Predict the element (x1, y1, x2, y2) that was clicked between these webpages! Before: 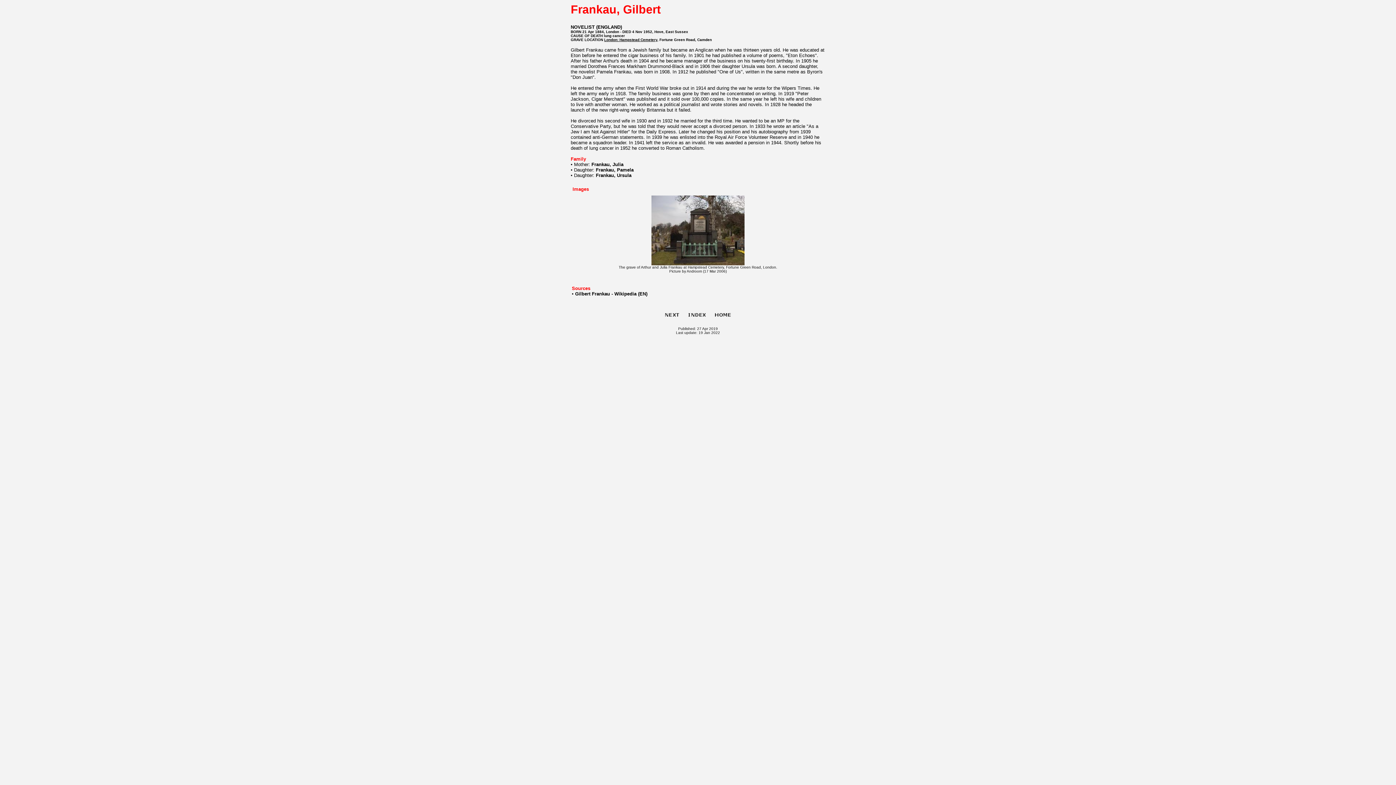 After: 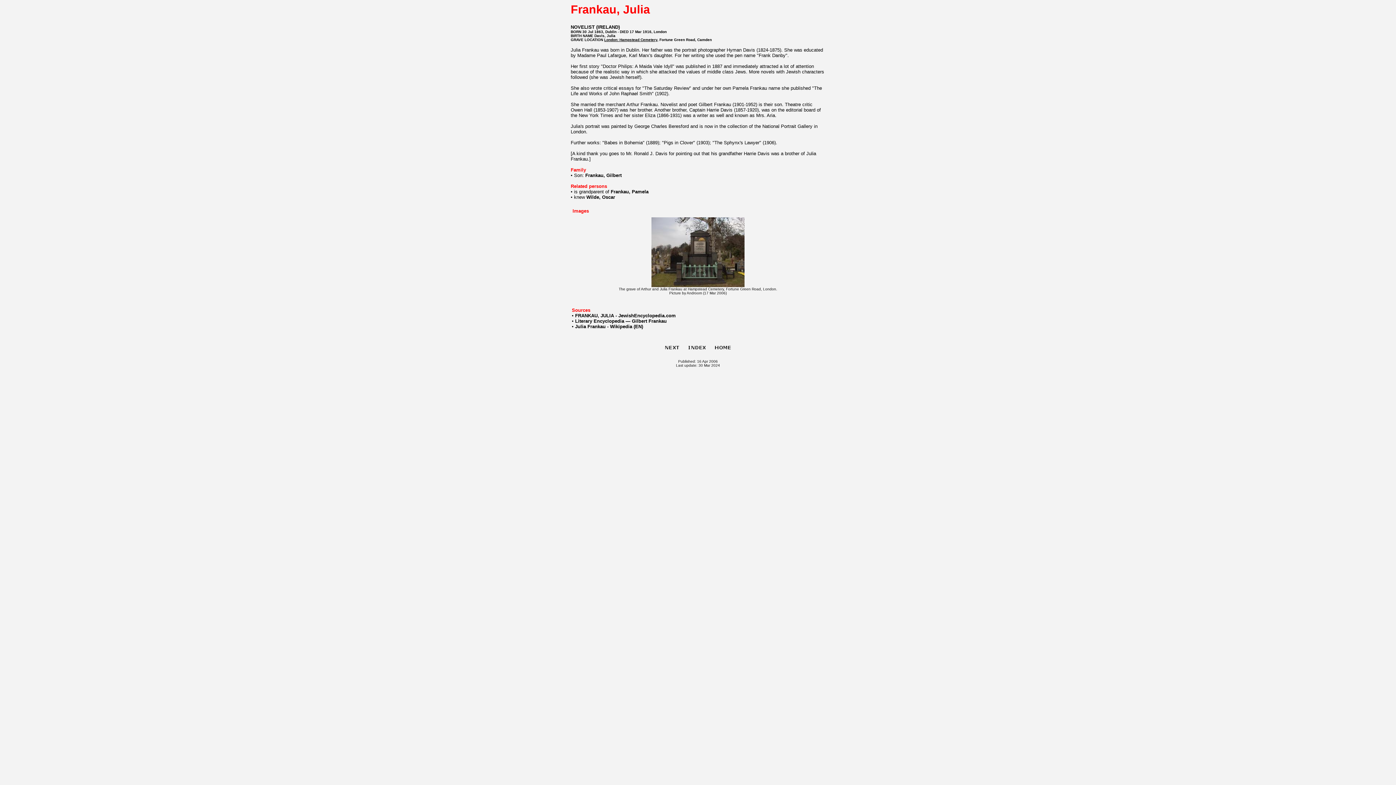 Action: label: Frankau, Julia bbox: (591, 161, 623, 167)